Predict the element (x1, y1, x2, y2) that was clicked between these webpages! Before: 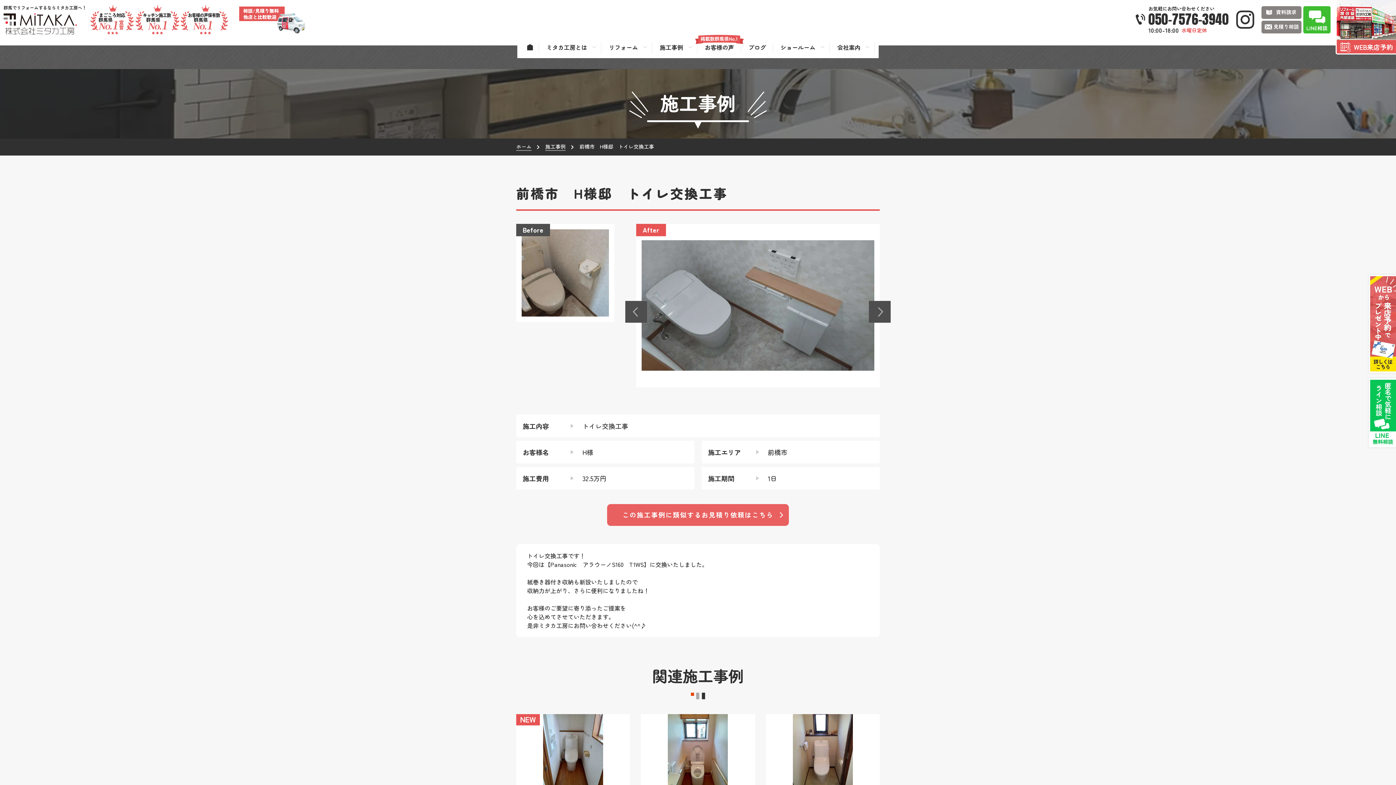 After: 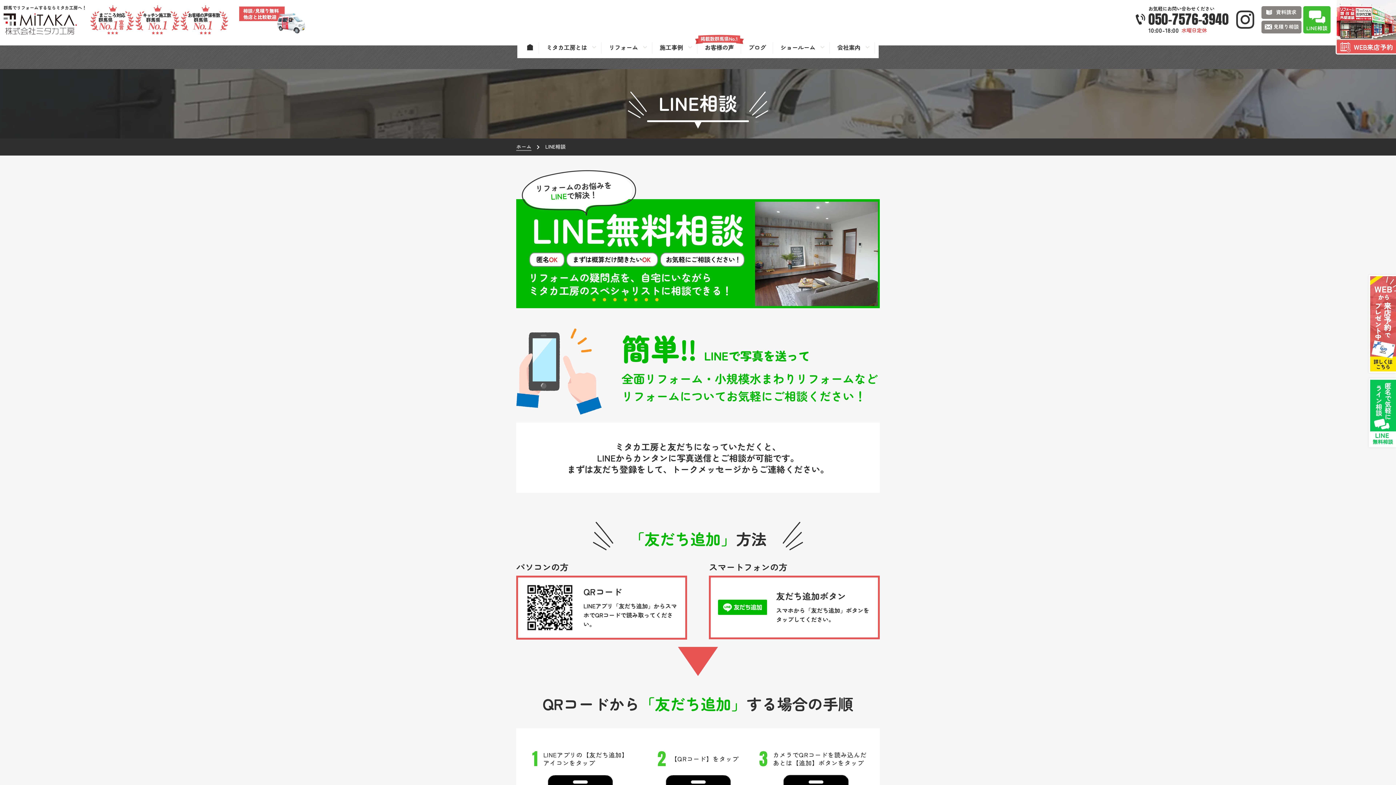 Action: bbox: (1369, 378, 1396, 447)